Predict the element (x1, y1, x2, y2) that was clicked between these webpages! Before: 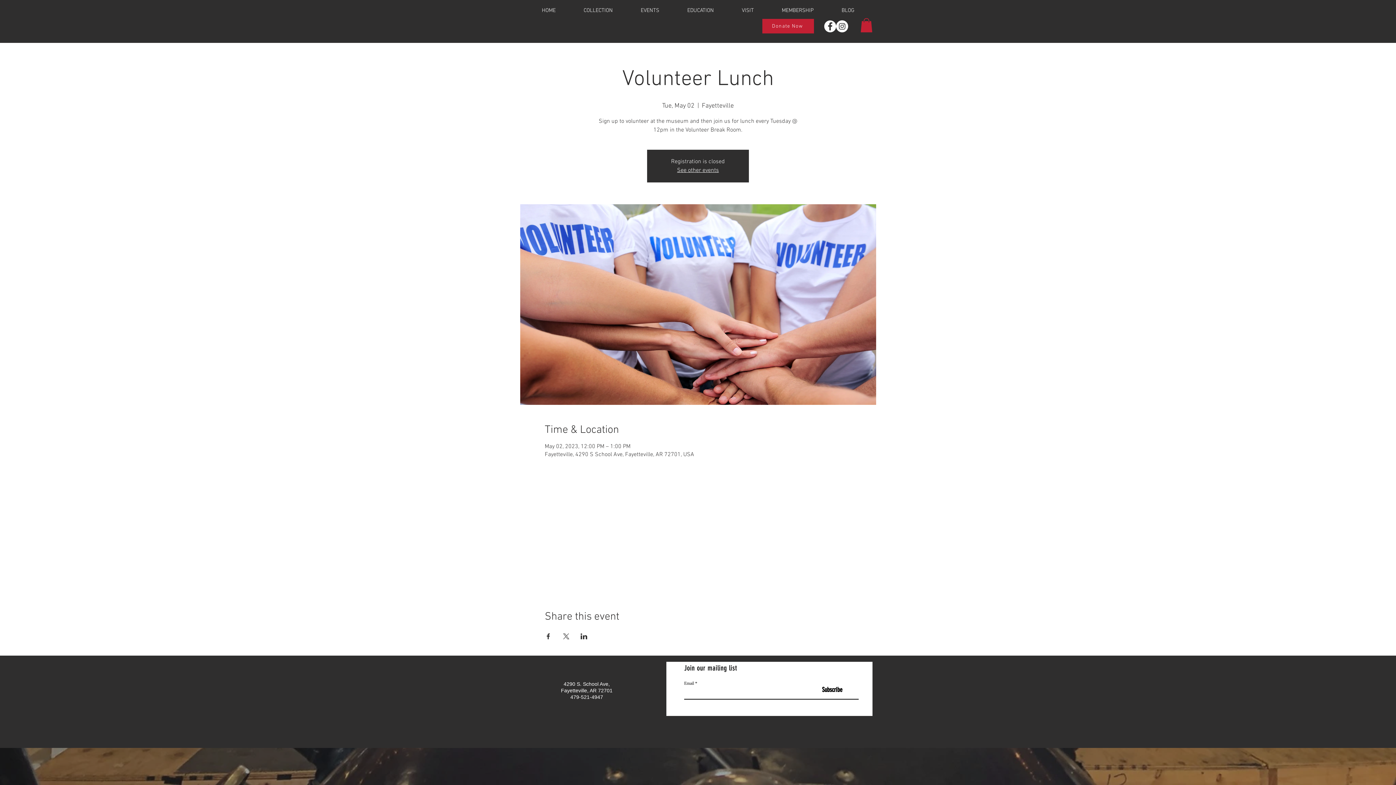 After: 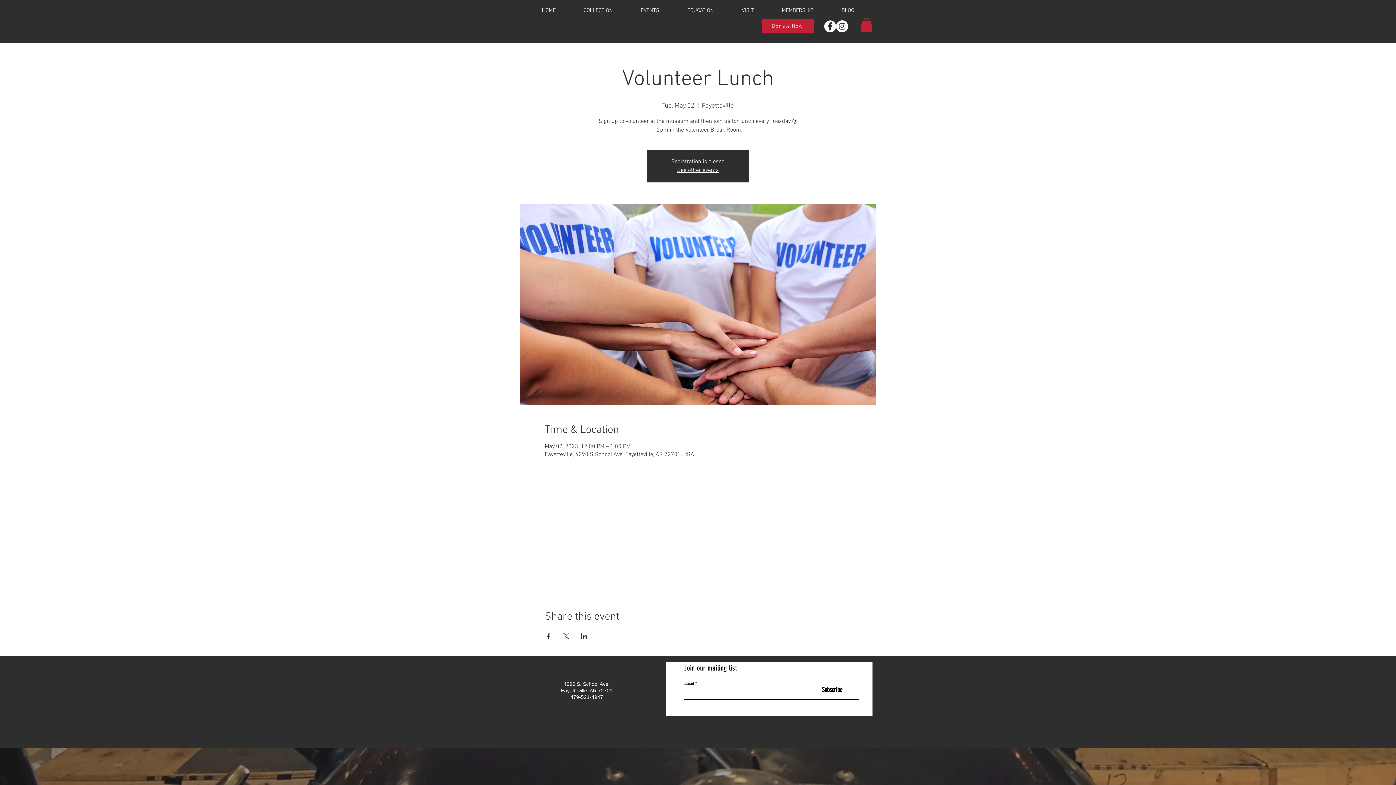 Action: label: Share event on Facebook bbox: (544, 633, 551, 639)